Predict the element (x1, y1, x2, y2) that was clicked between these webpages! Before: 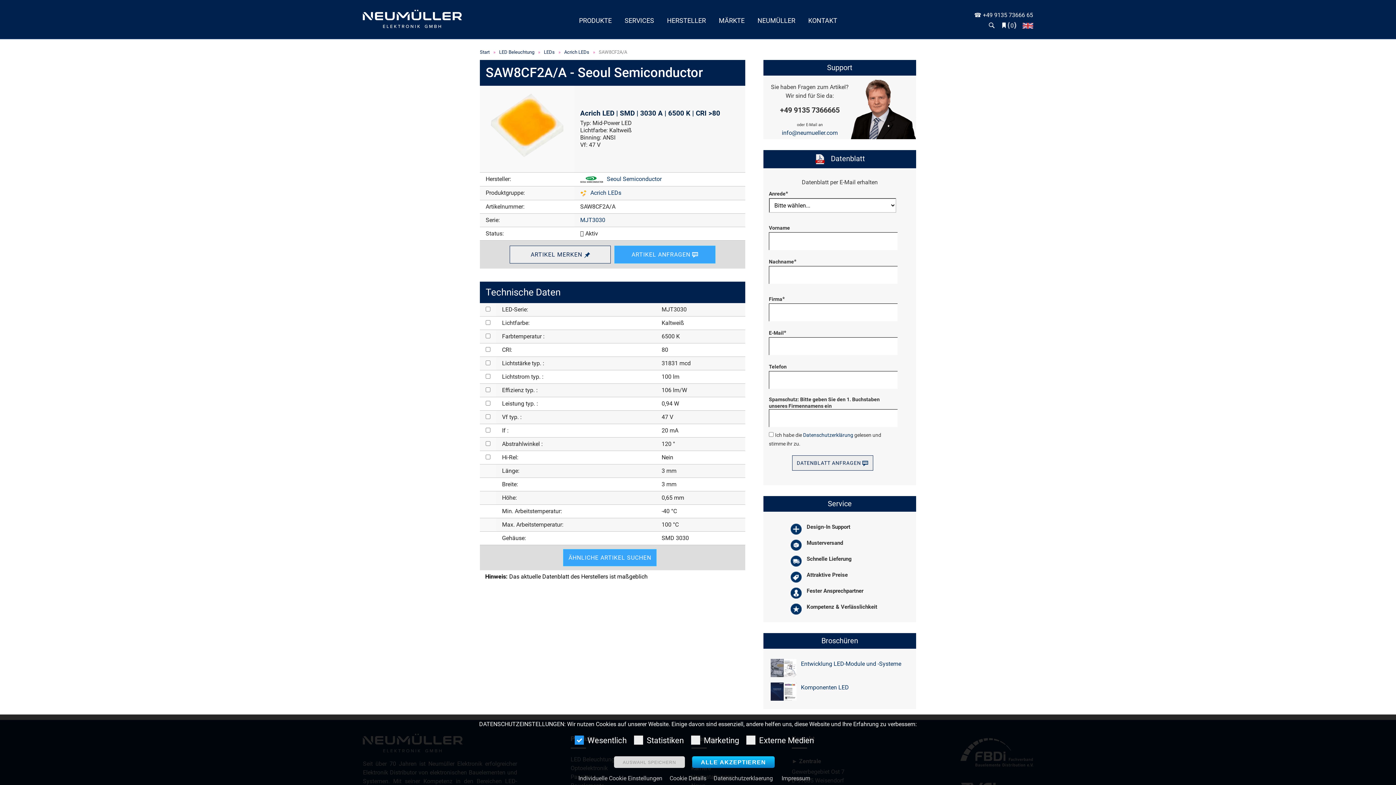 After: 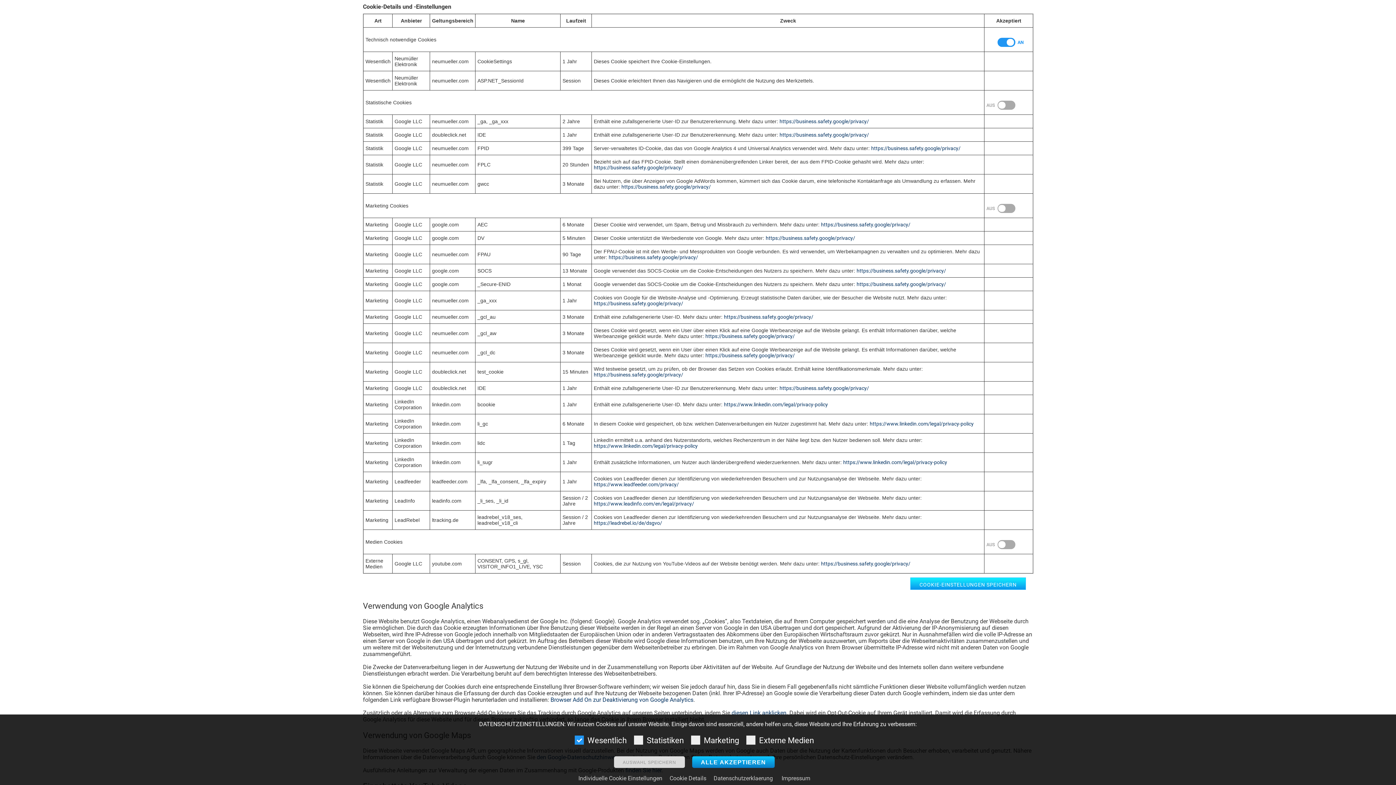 Action: bbox: (669, 775, 713, 782) label: Cookie Details